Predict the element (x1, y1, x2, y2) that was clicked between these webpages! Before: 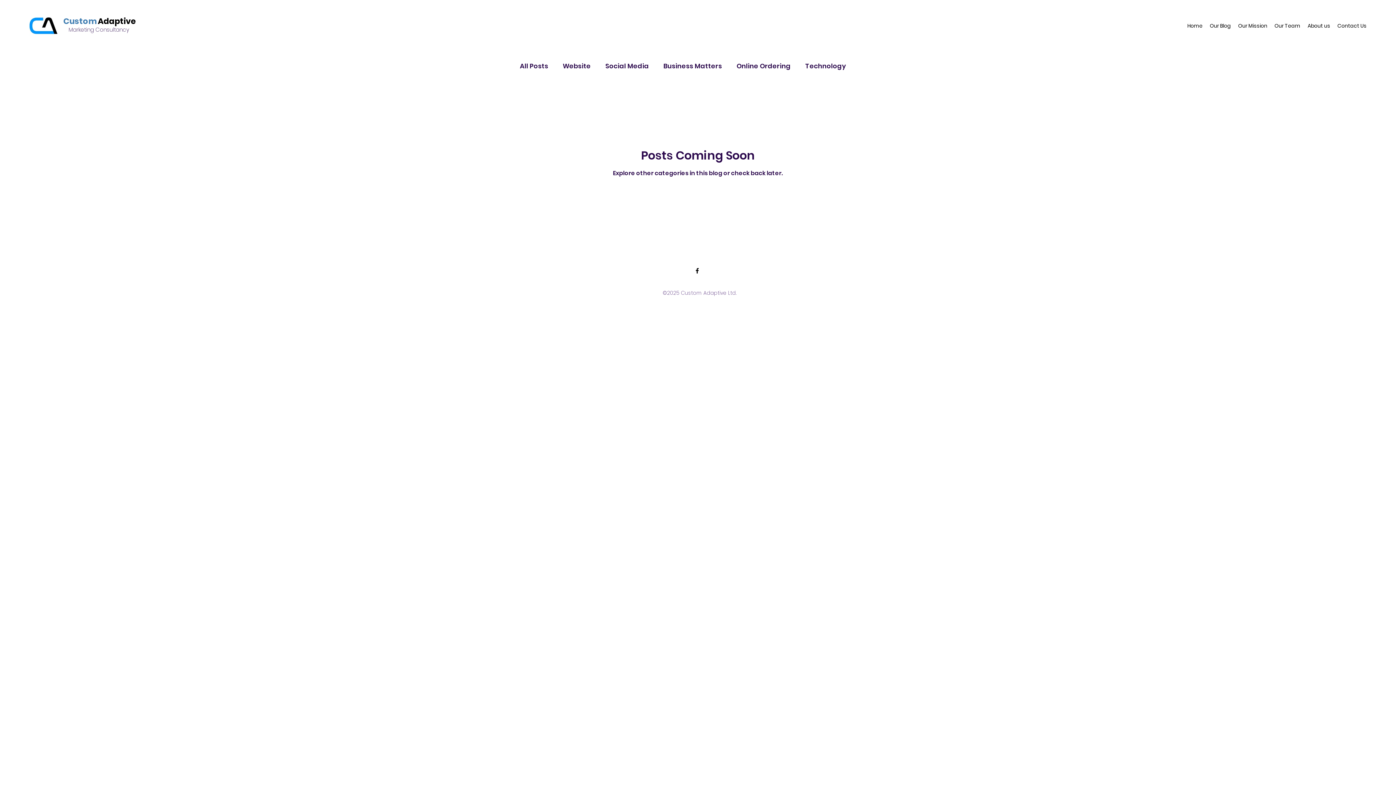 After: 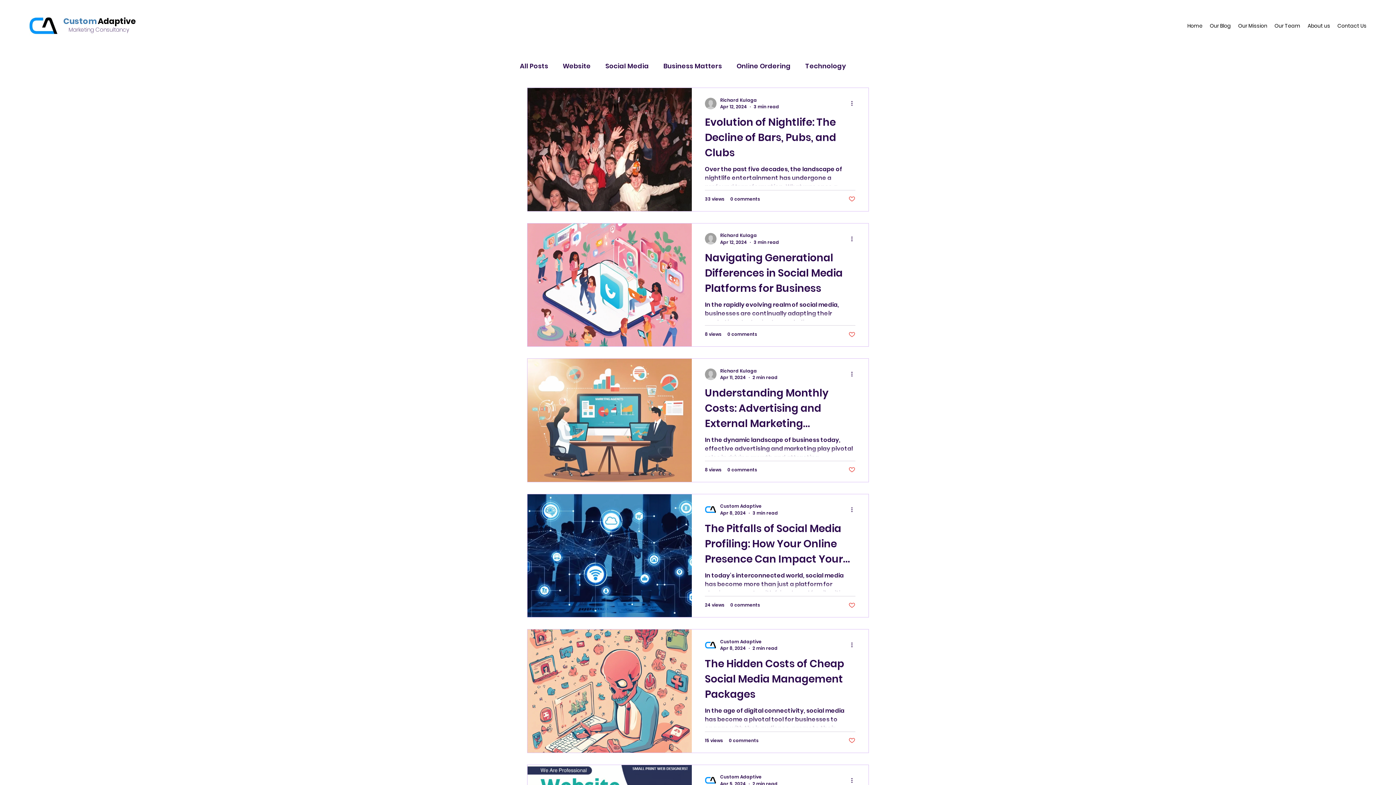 Action: label: Website bbox: (562, 60, 590, 70)